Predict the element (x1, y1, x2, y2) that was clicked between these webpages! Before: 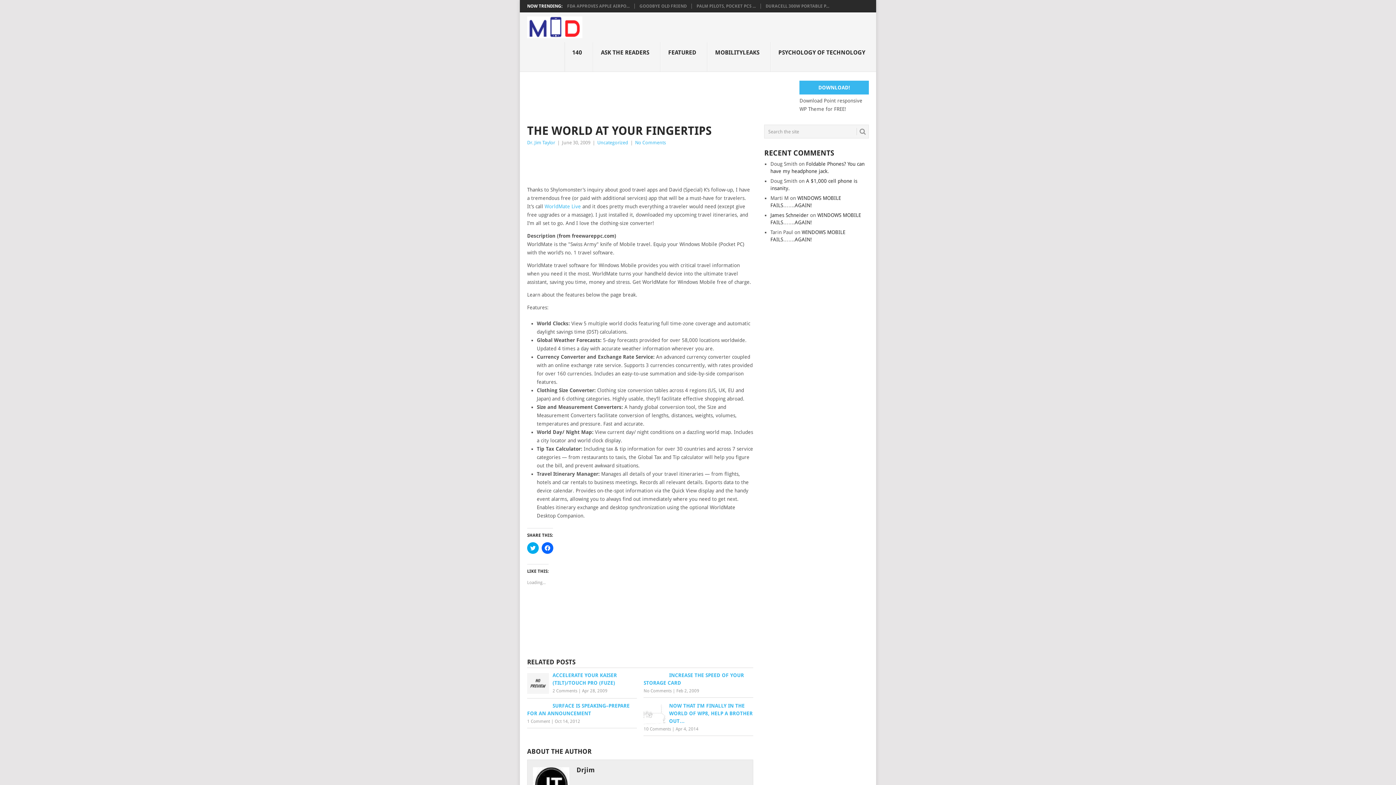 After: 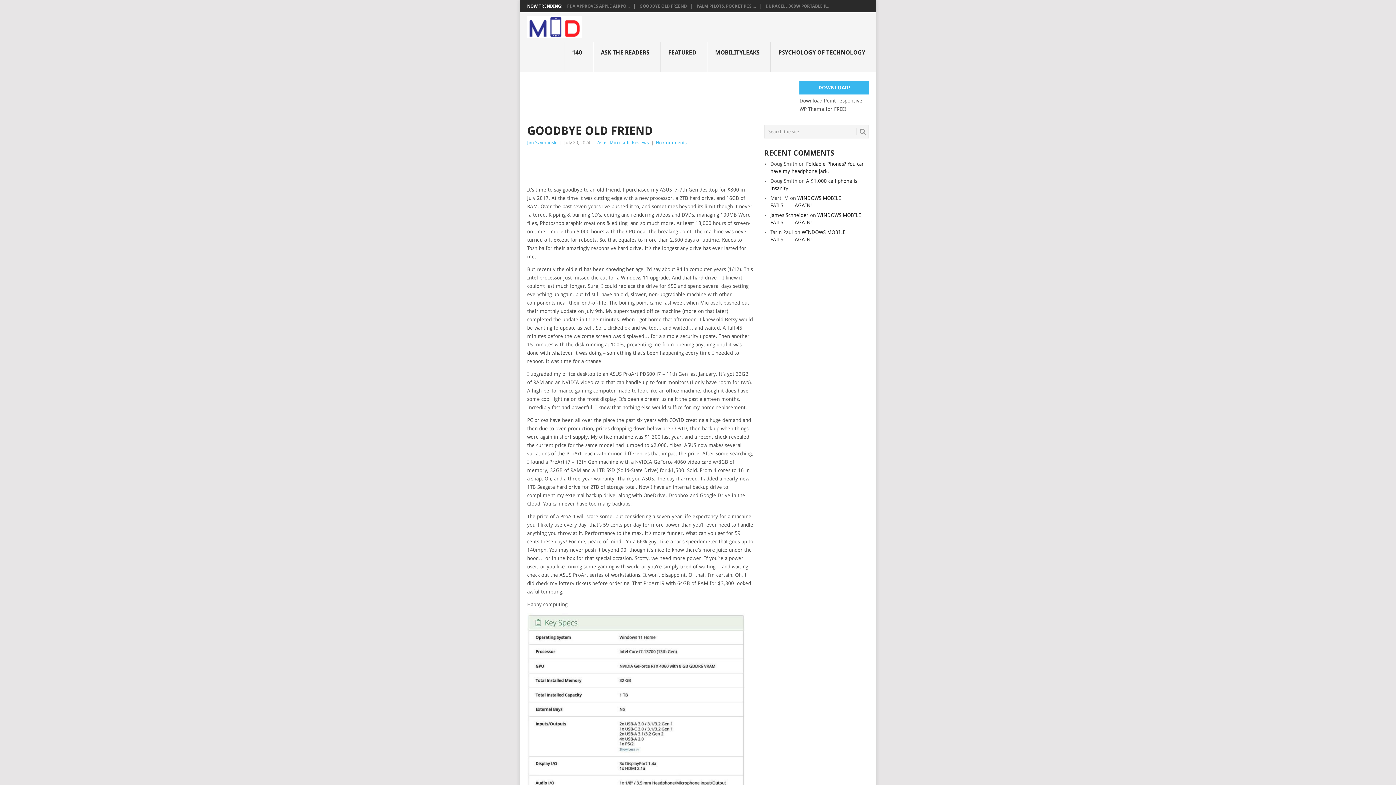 Action: label: GOODBYE OLD FRIEND bbox: (639, 3, 686, 8)